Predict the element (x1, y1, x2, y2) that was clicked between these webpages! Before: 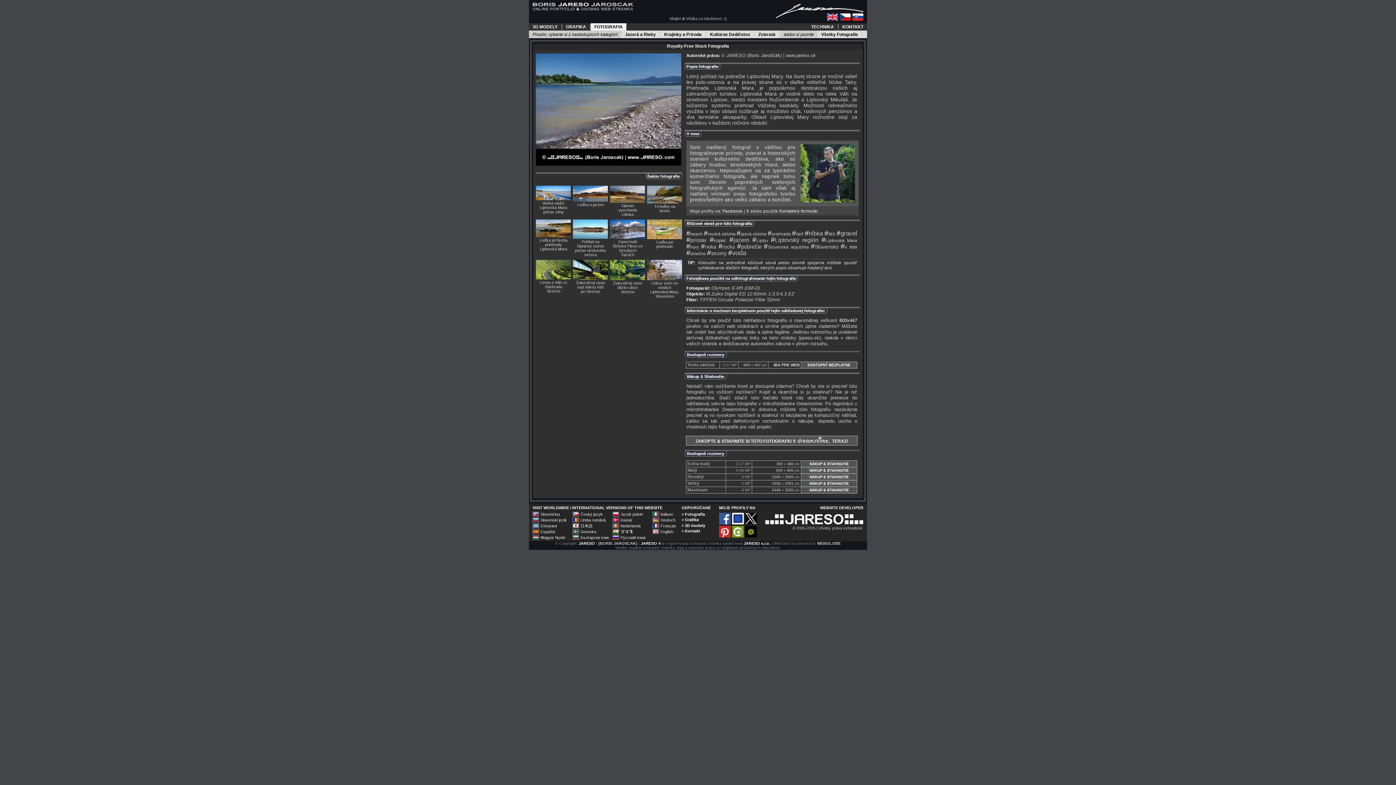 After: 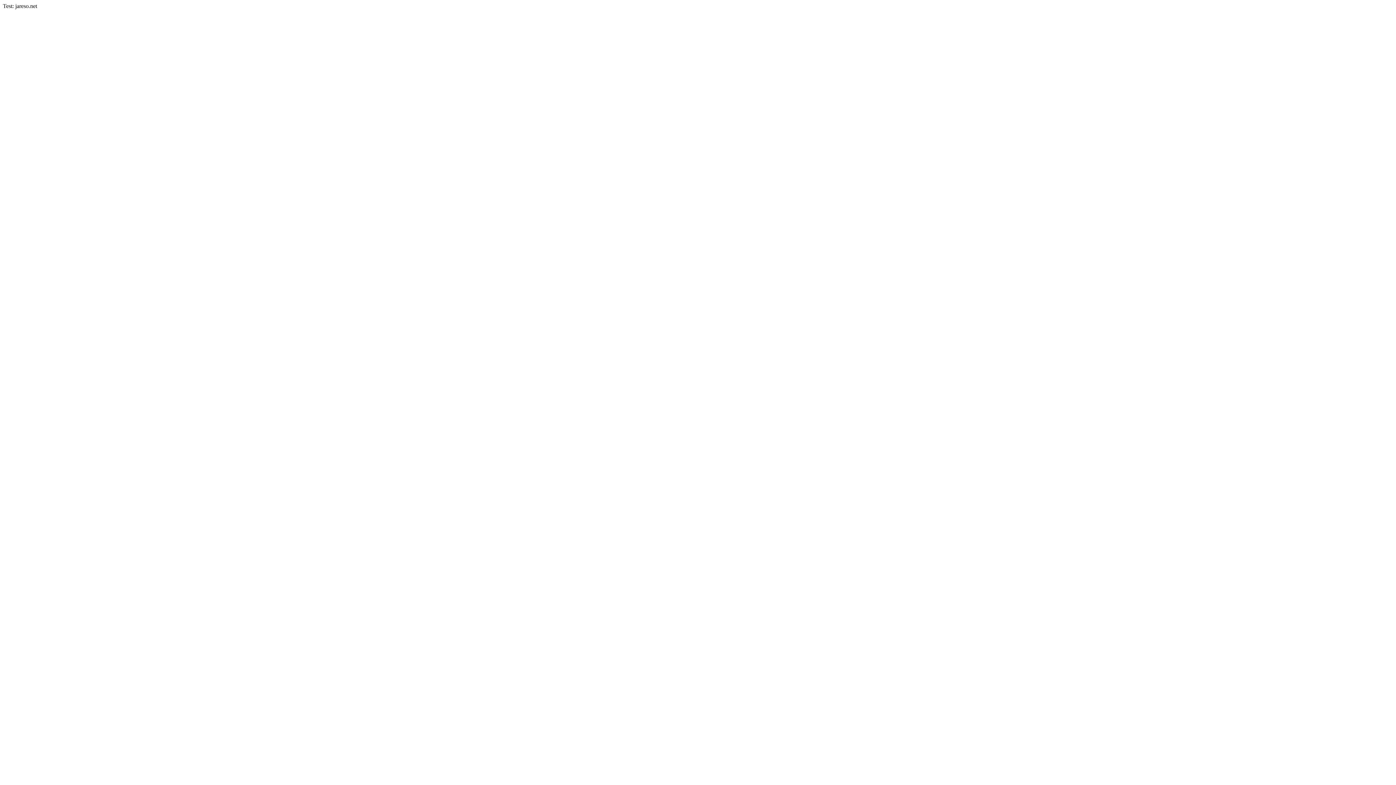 Action: bbox: (578, 541, 595, 545) label: JARESO